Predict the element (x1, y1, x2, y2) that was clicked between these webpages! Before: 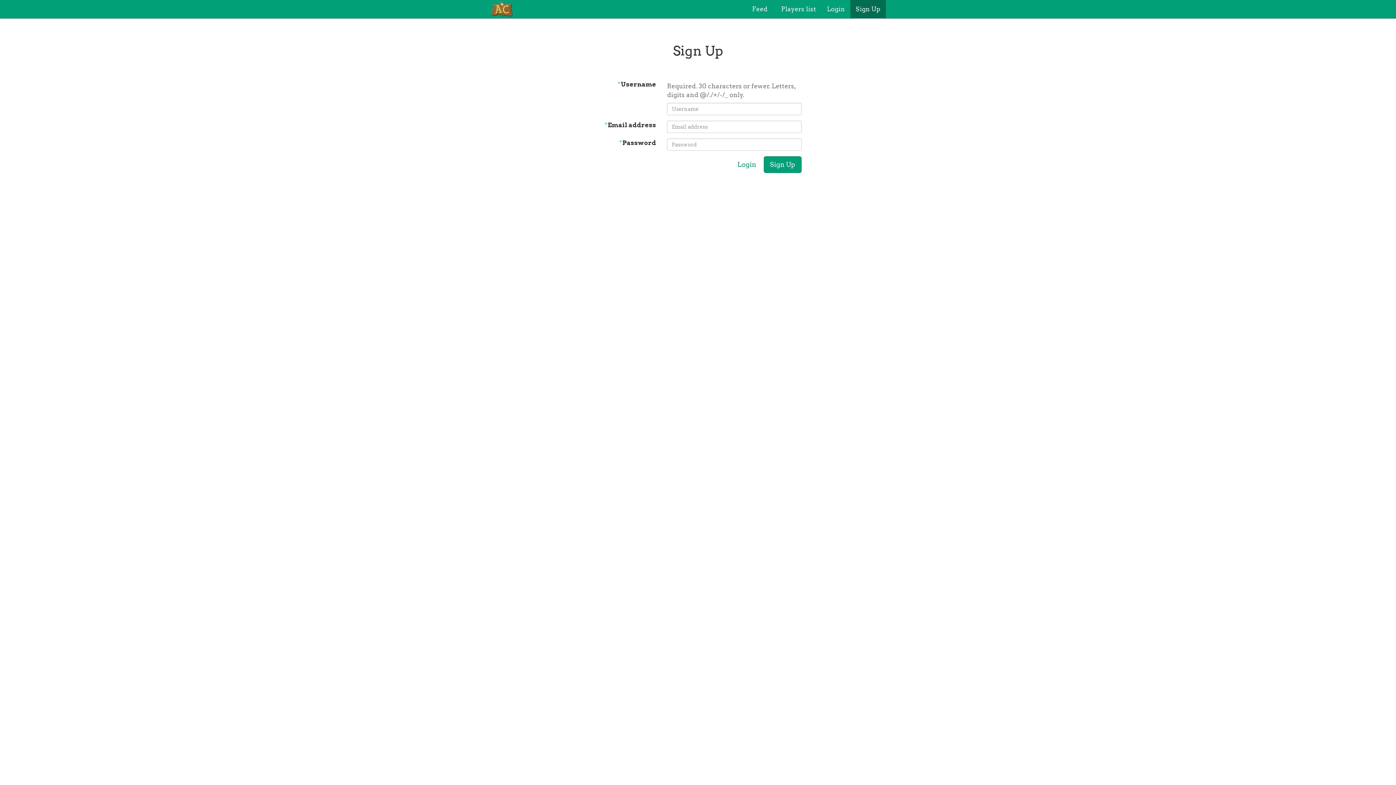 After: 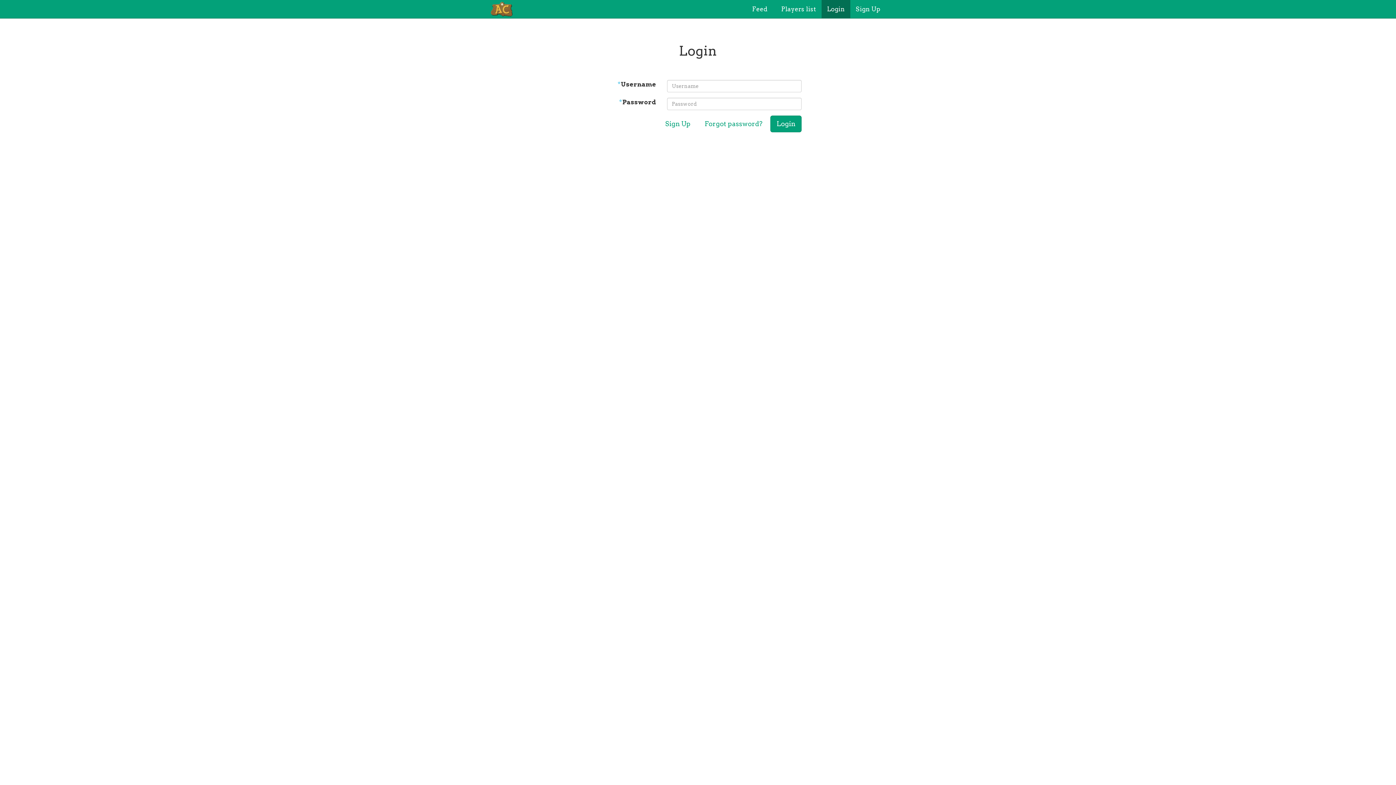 Action: label: Login bbox: (821, 0, 850, 18)